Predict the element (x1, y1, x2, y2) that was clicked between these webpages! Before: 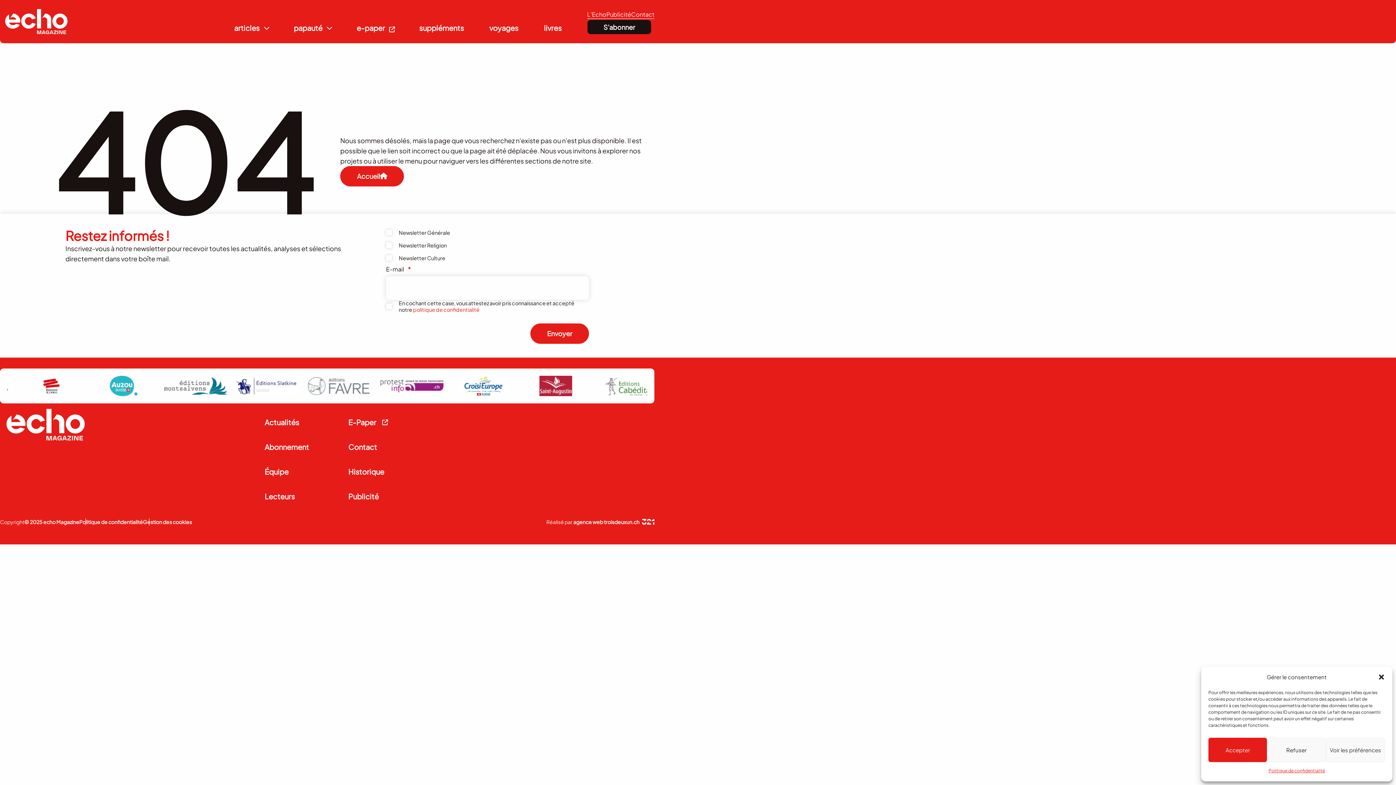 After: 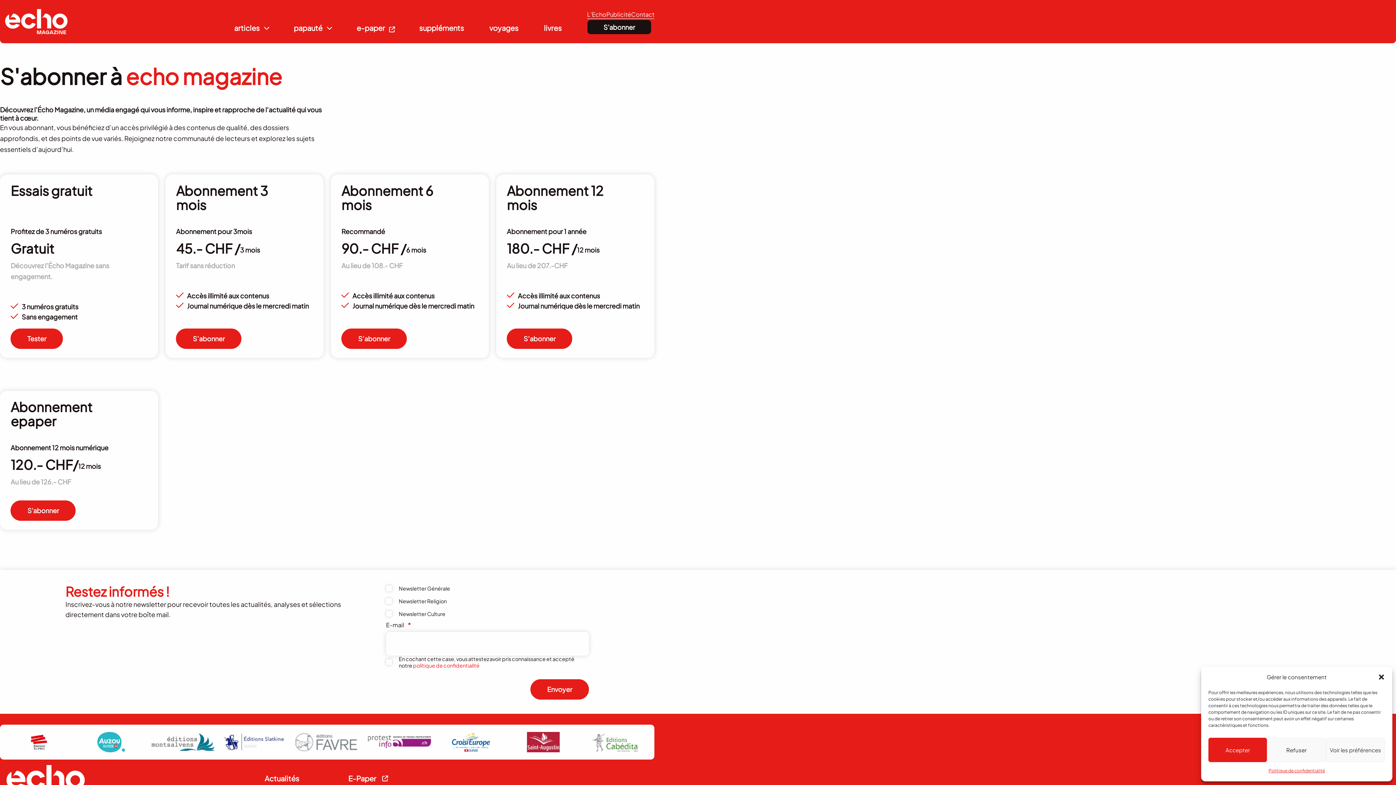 Action: label: L’Echo bbox: (587, 10, 606, 18)